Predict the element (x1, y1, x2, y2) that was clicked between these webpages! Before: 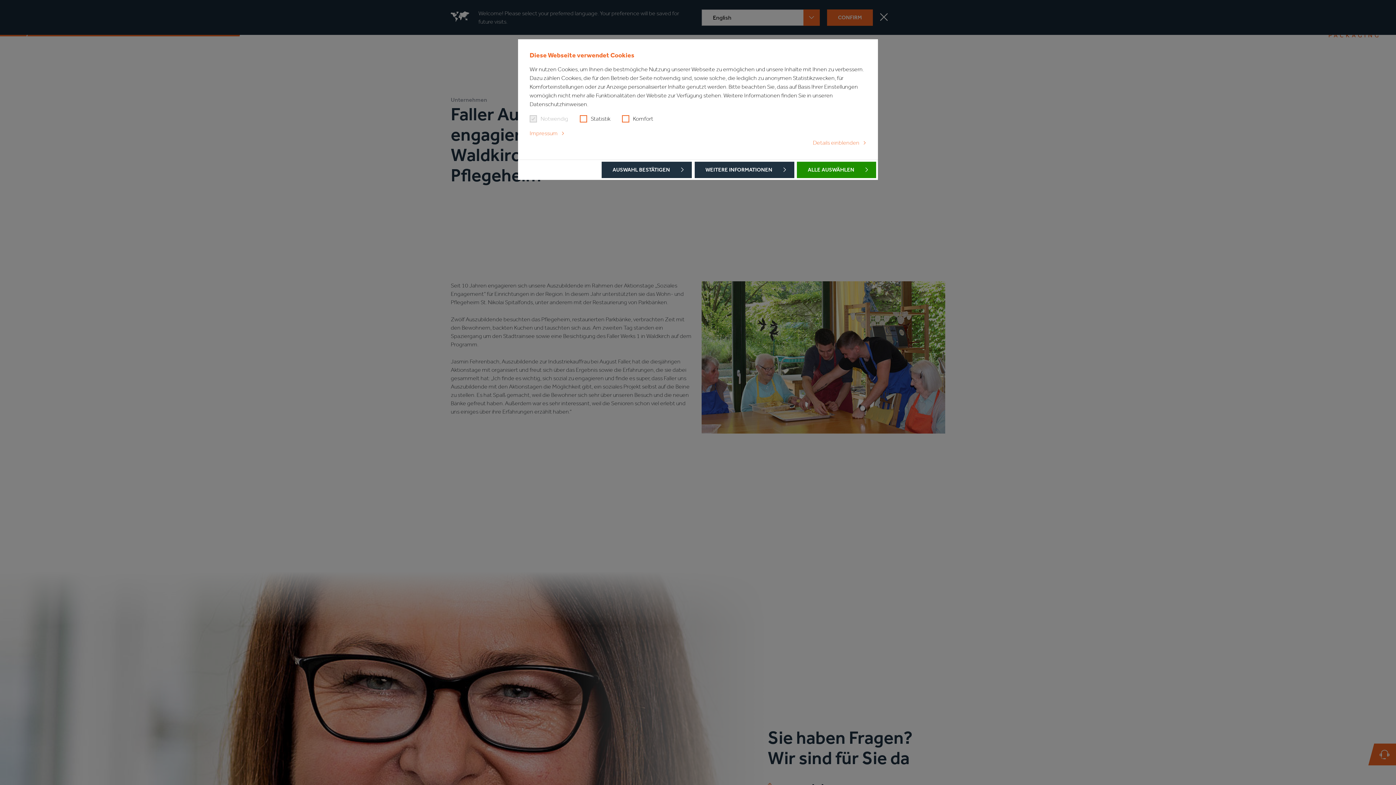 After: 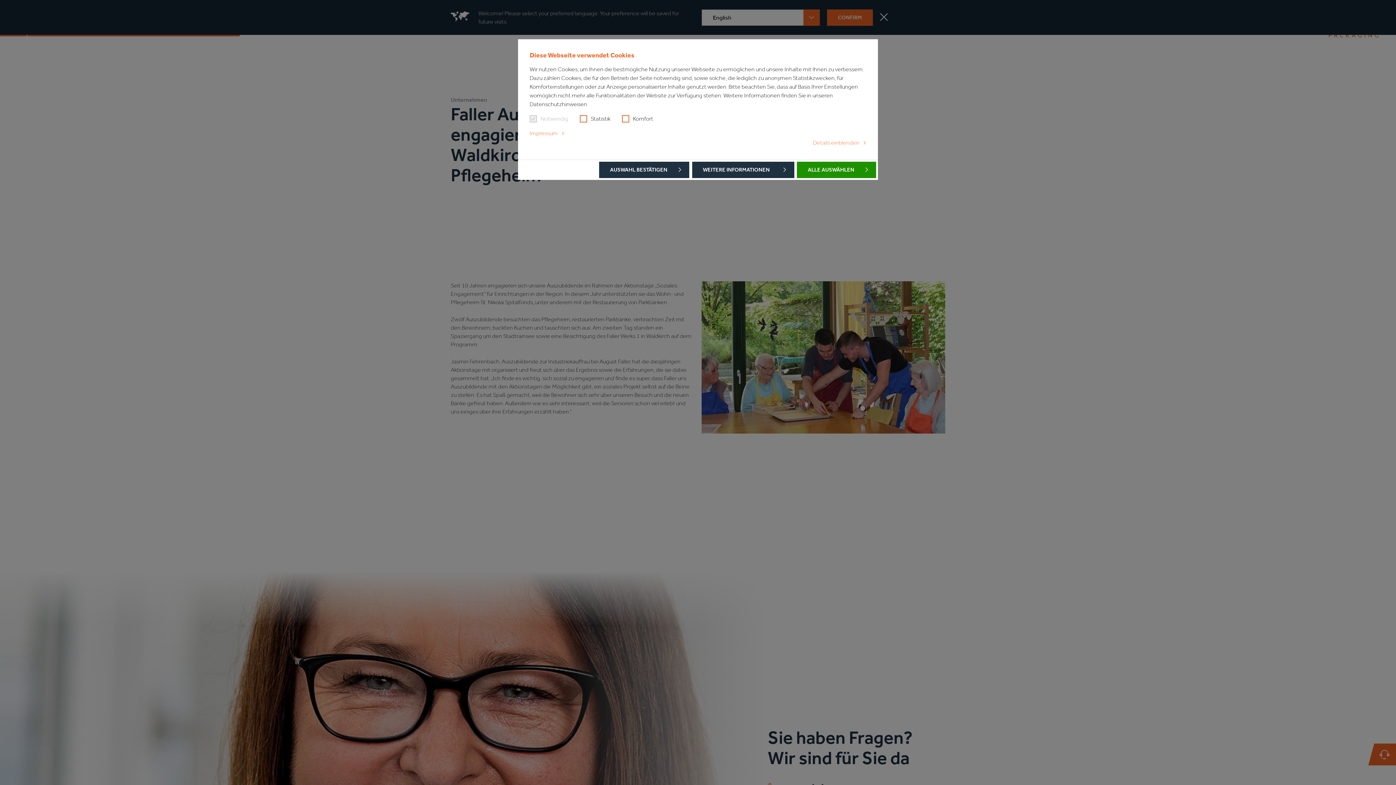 Action: label: WEITERE INFORMATIONEN bbox: (694, 161, 794, 178)